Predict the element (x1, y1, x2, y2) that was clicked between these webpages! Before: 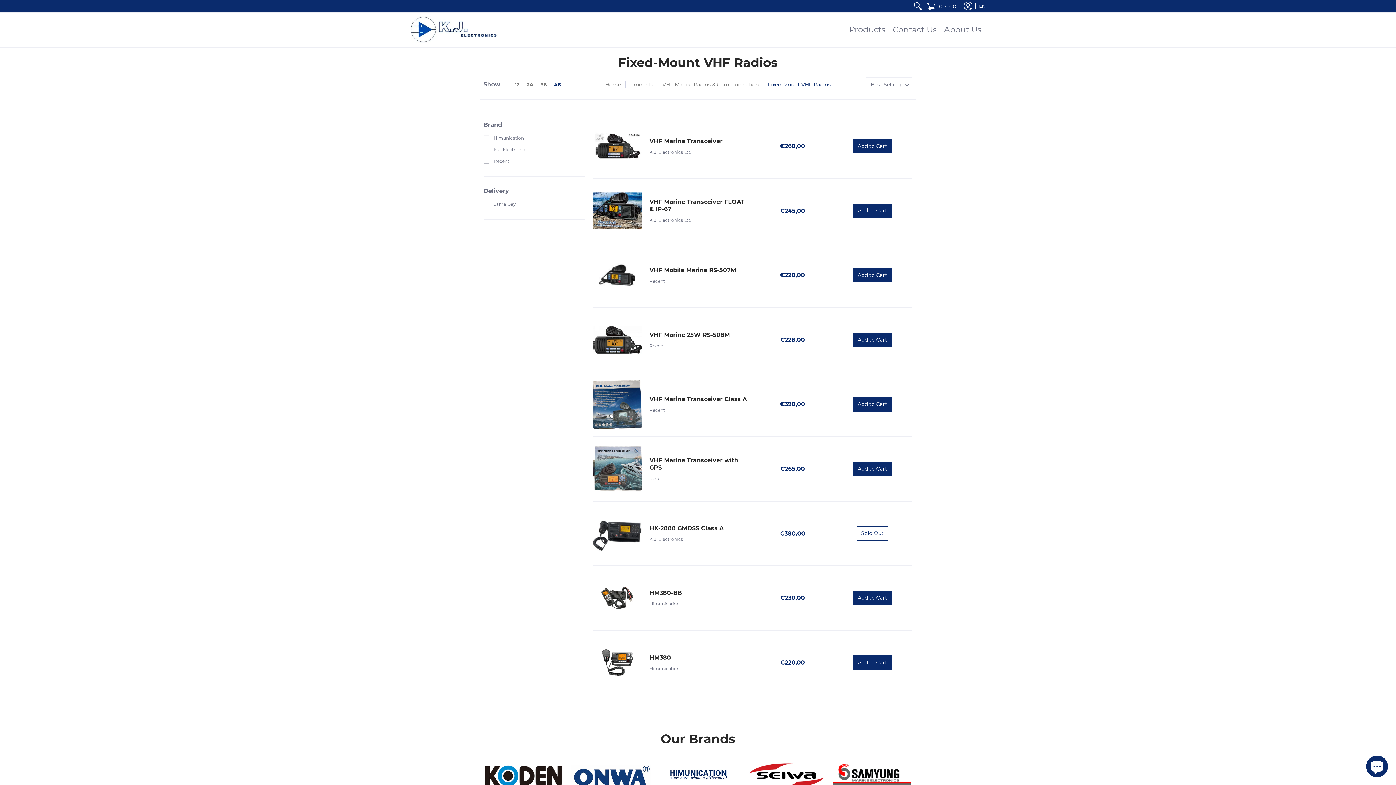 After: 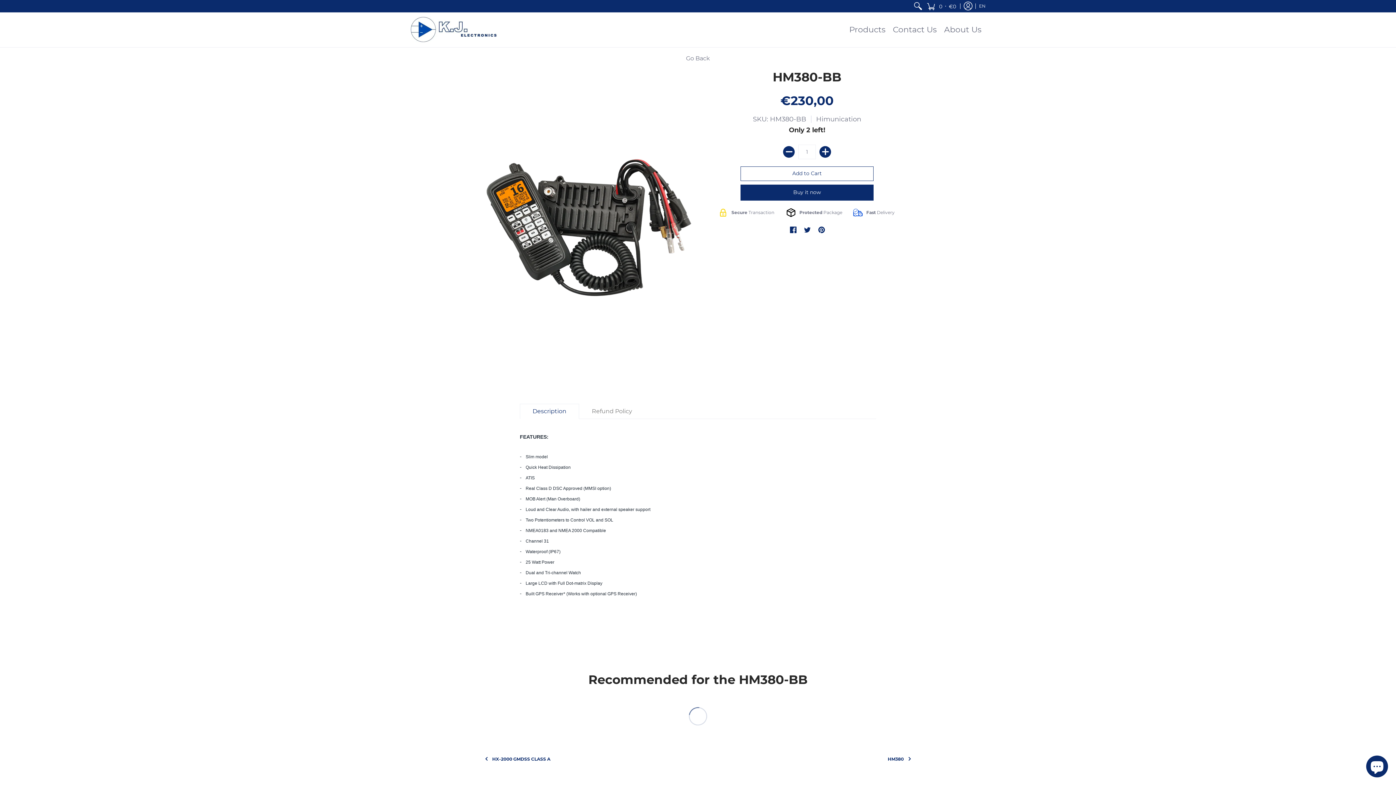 Action: bbox: (592, 573, 642, 623)